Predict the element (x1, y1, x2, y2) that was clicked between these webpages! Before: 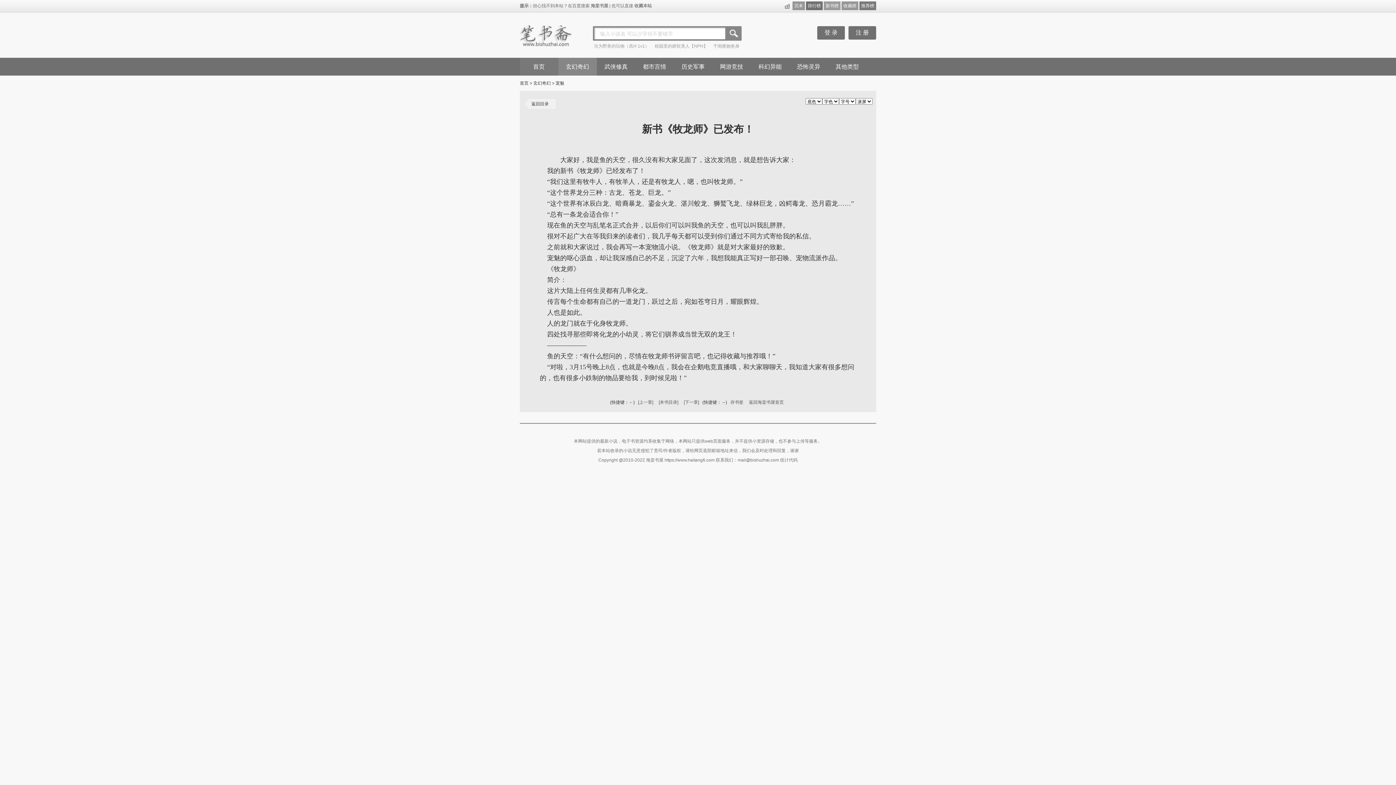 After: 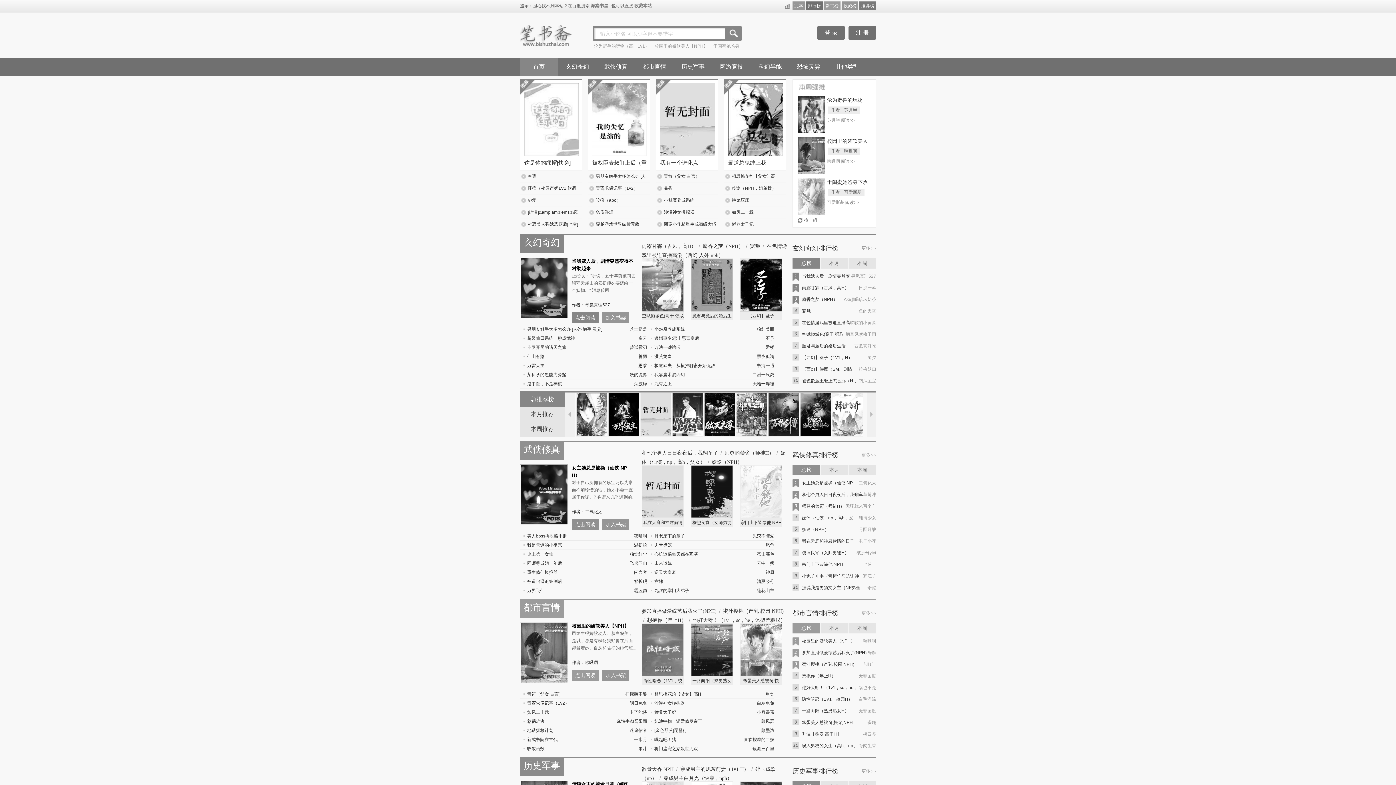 Action: bbox: (520, 80, 528, 85) label: 首页